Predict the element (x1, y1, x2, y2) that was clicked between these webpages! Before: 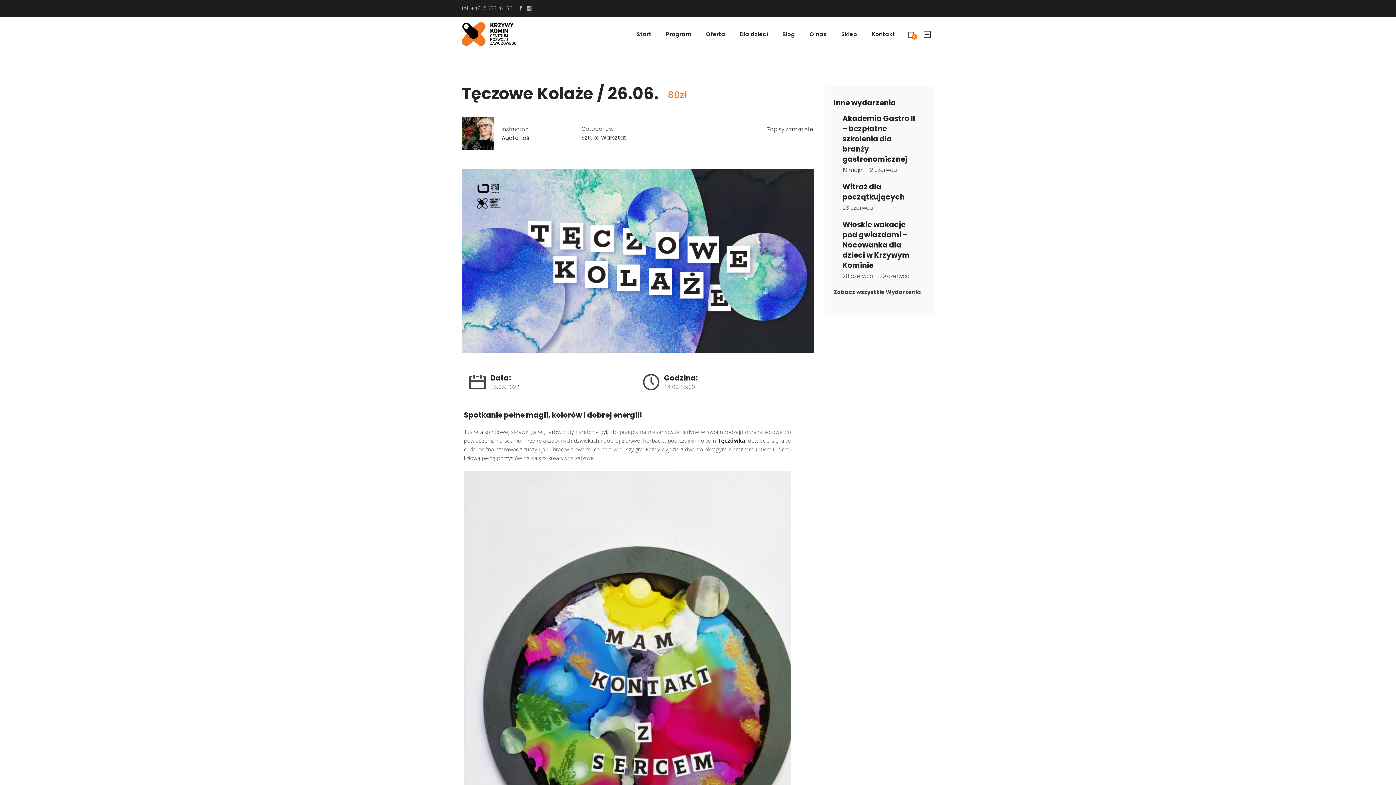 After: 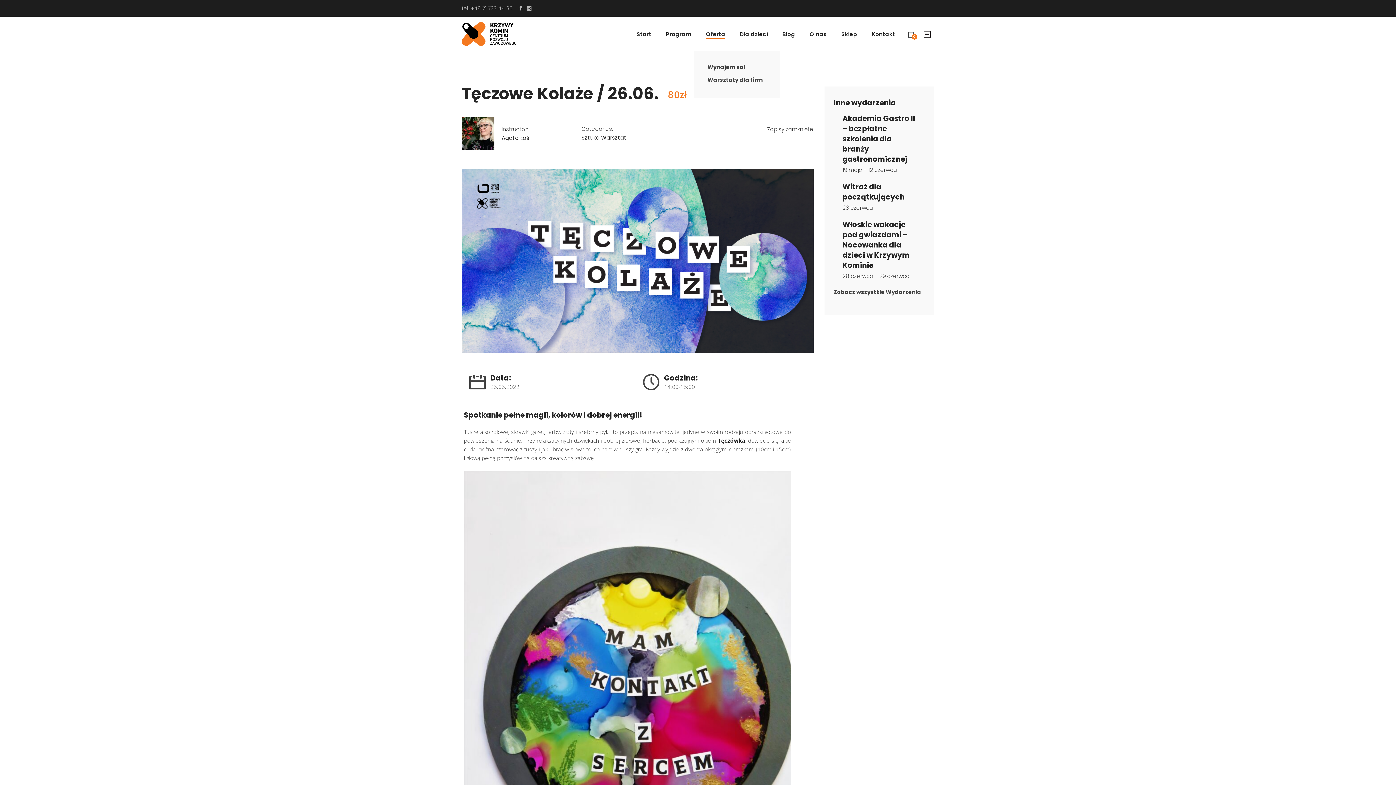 Action: bbox: (698, 16, 732, 51) label: Oferta